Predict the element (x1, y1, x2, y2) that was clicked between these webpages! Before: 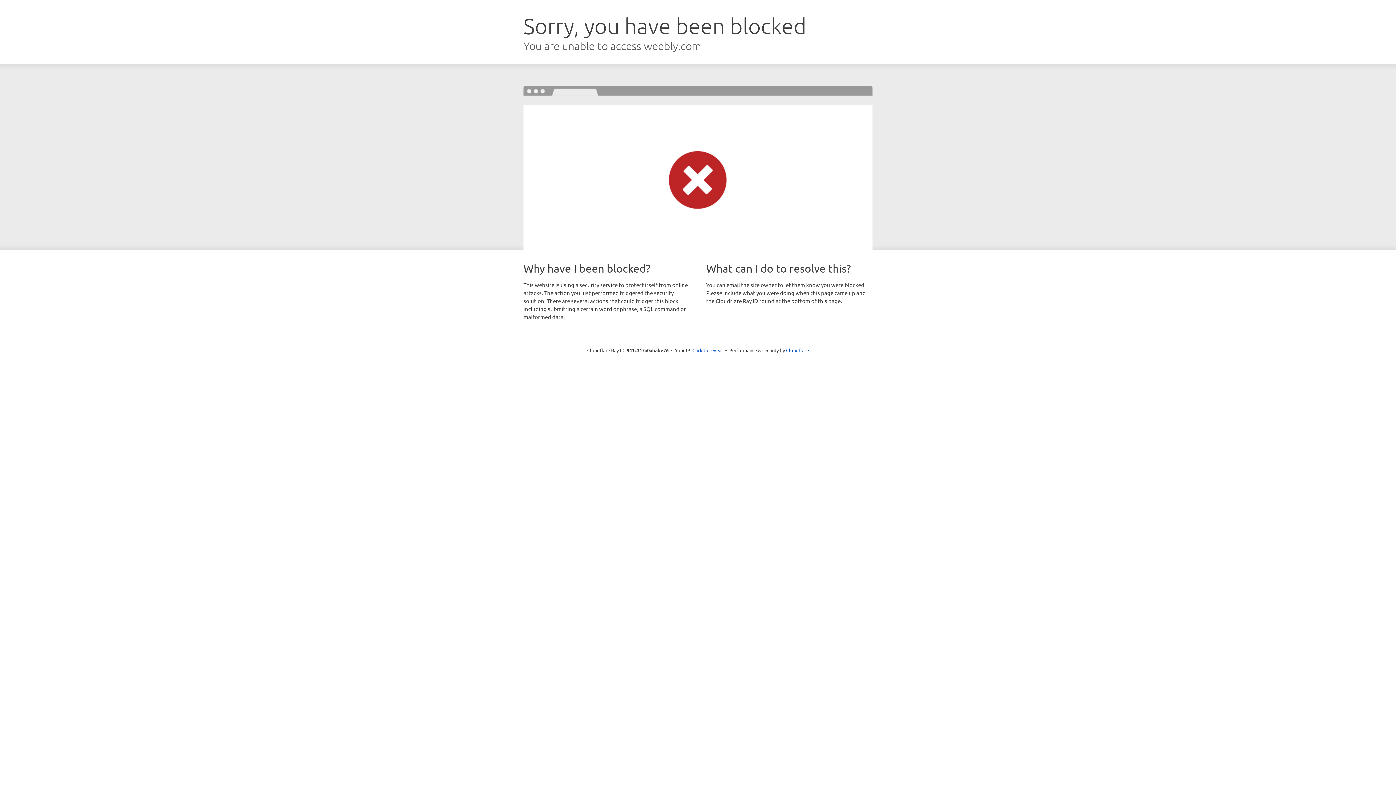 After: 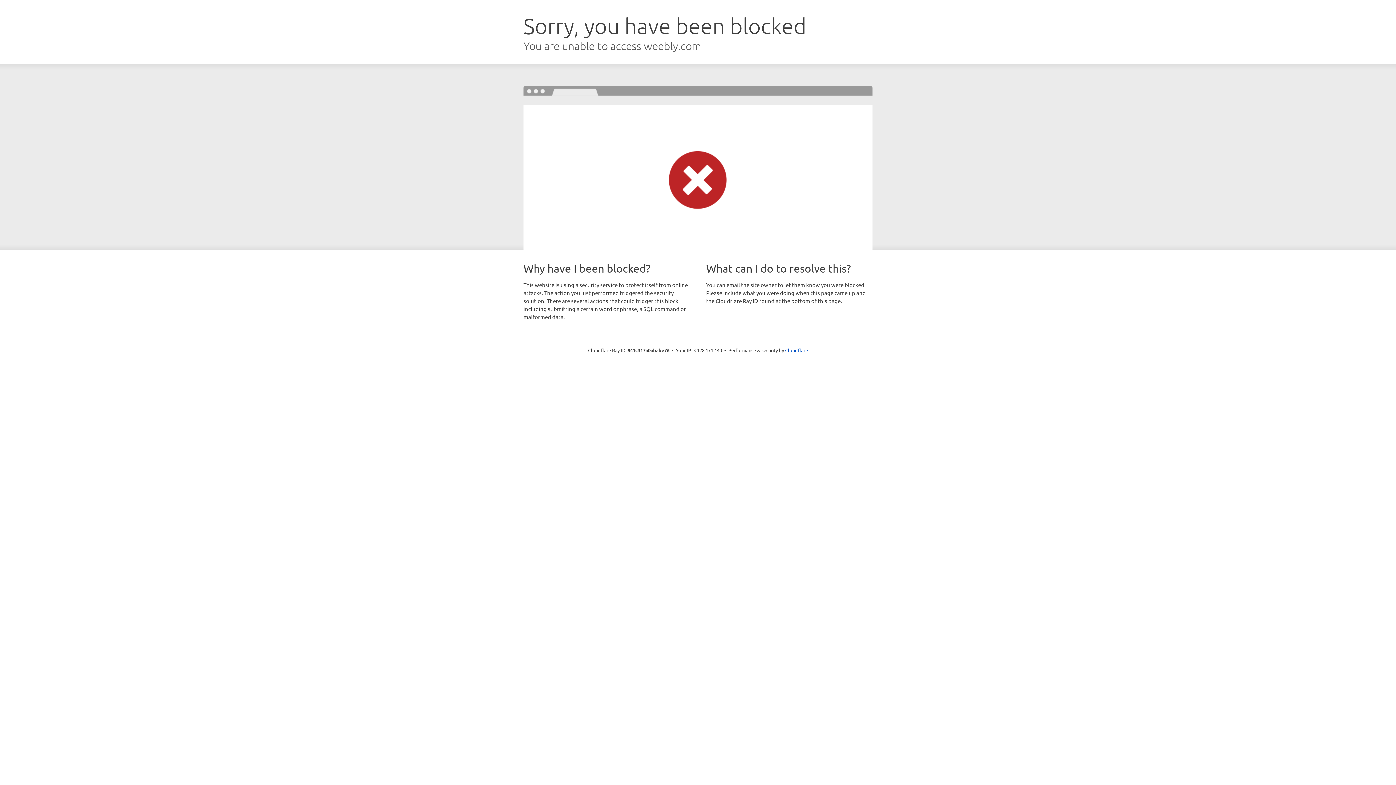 Action: label: Click to reveal bbox: (692, 346, 723, 353)